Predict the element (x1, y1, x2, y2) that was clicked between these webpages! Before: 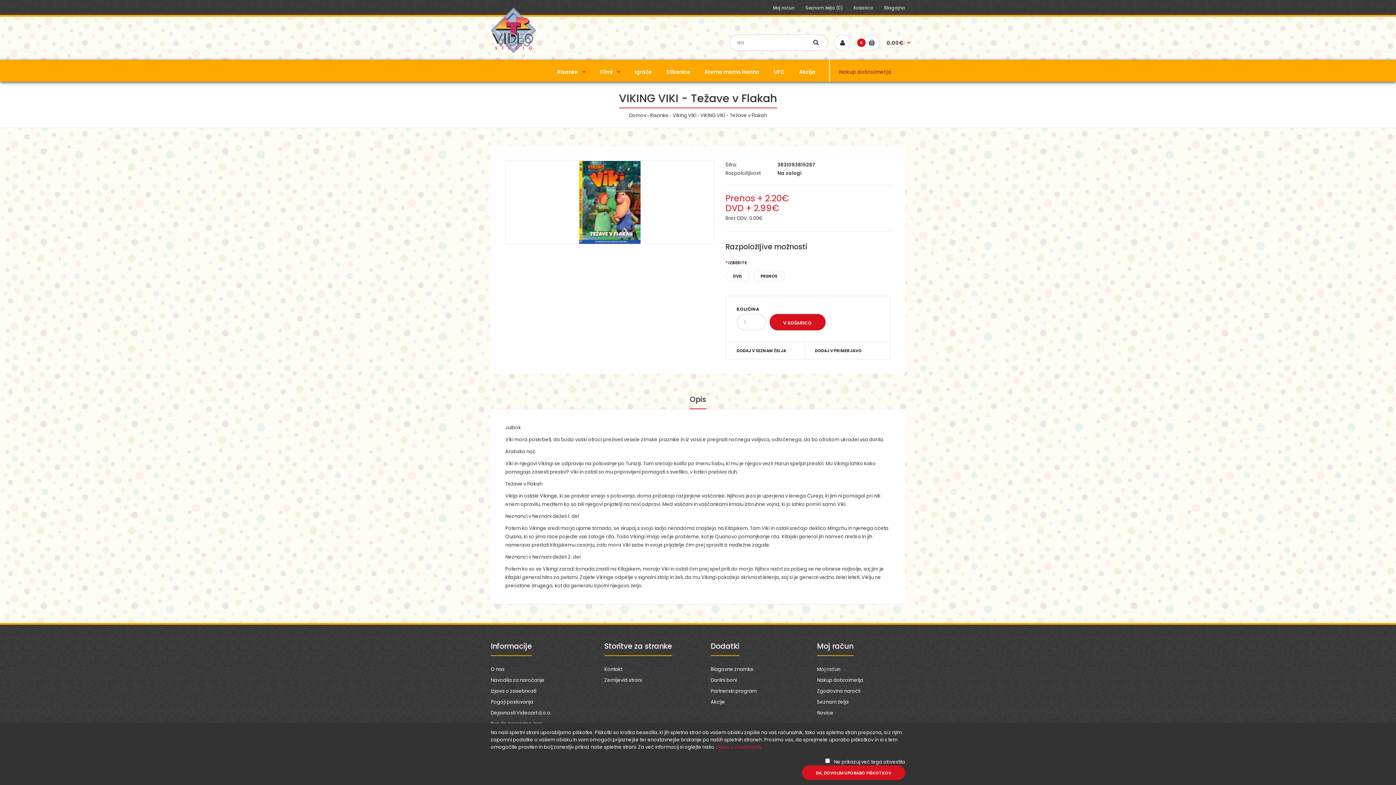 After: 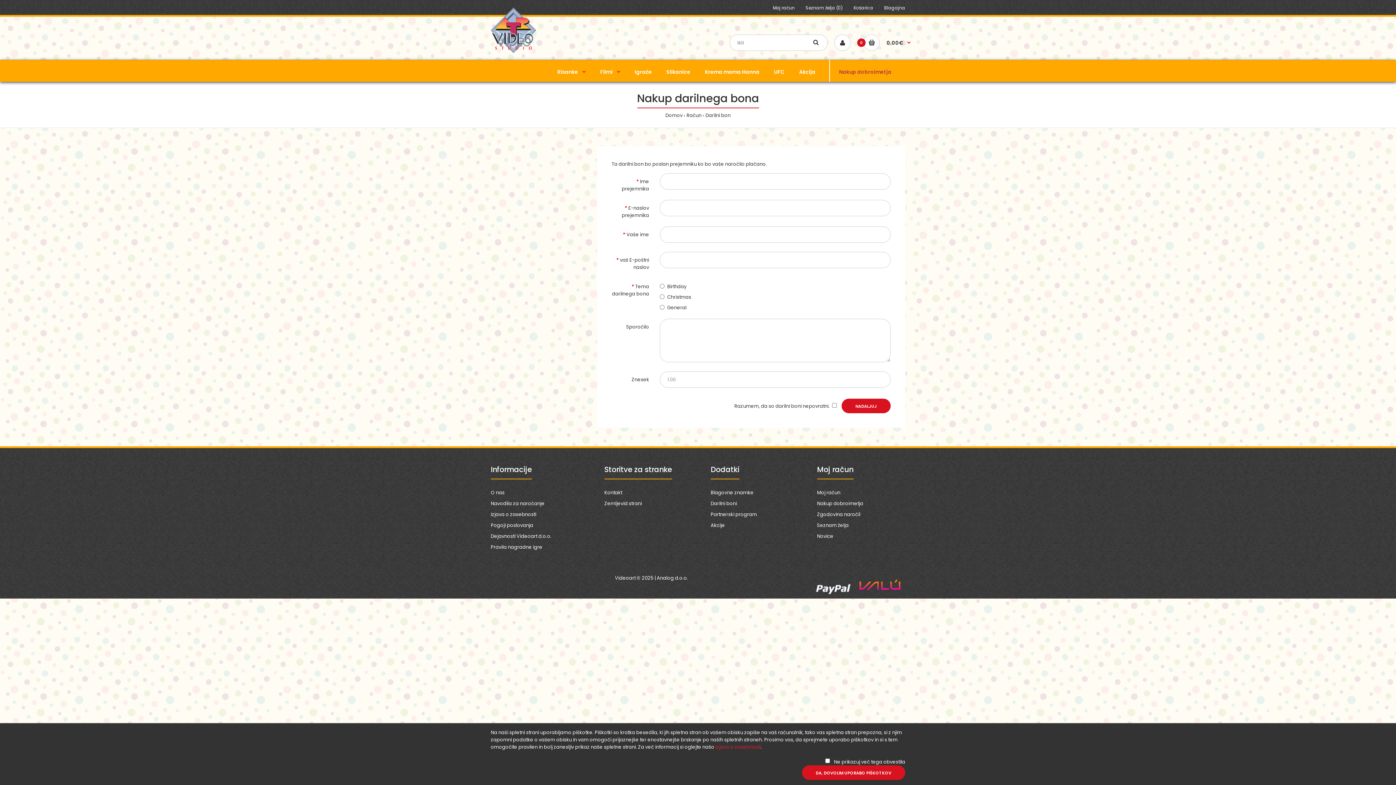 Action: bbox: (710, 677, 737, 684) label: Darilni boni